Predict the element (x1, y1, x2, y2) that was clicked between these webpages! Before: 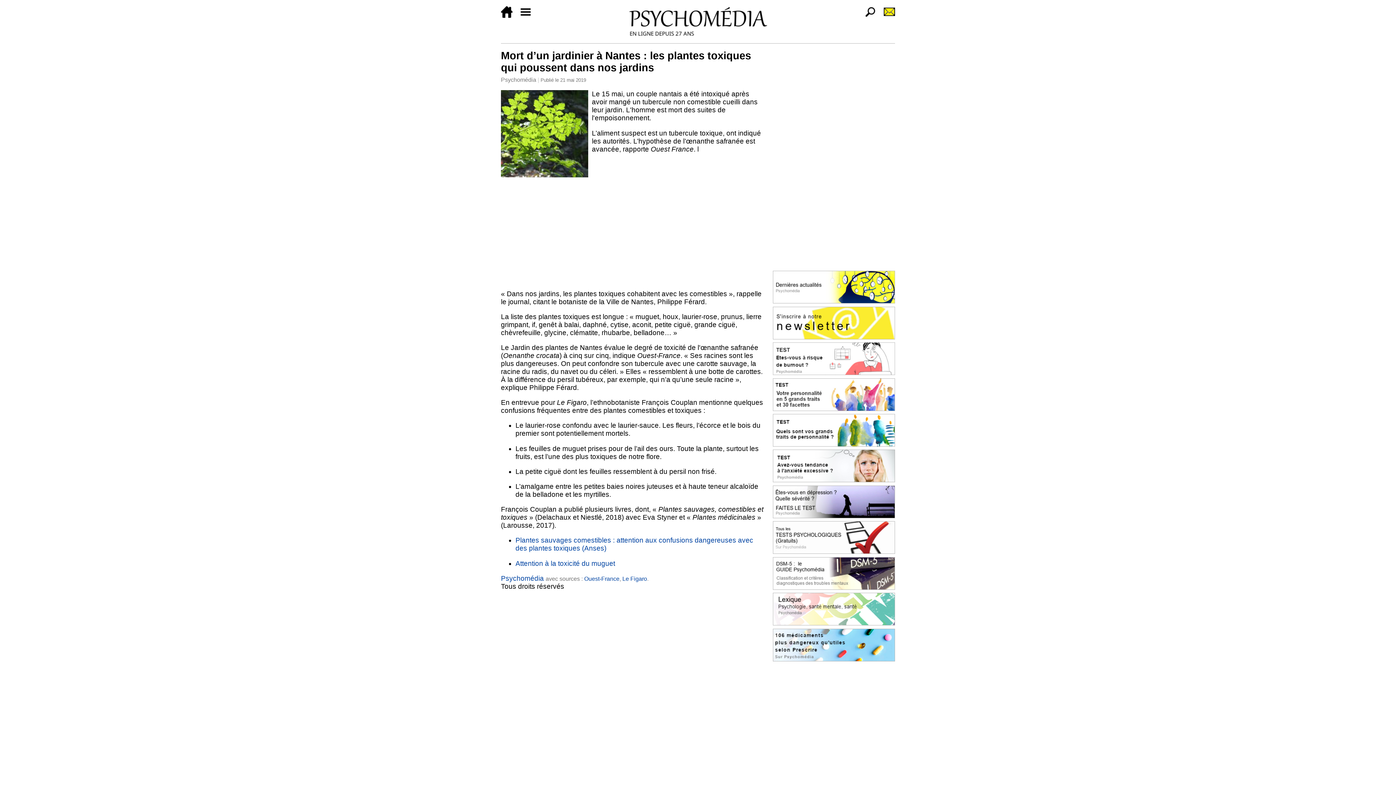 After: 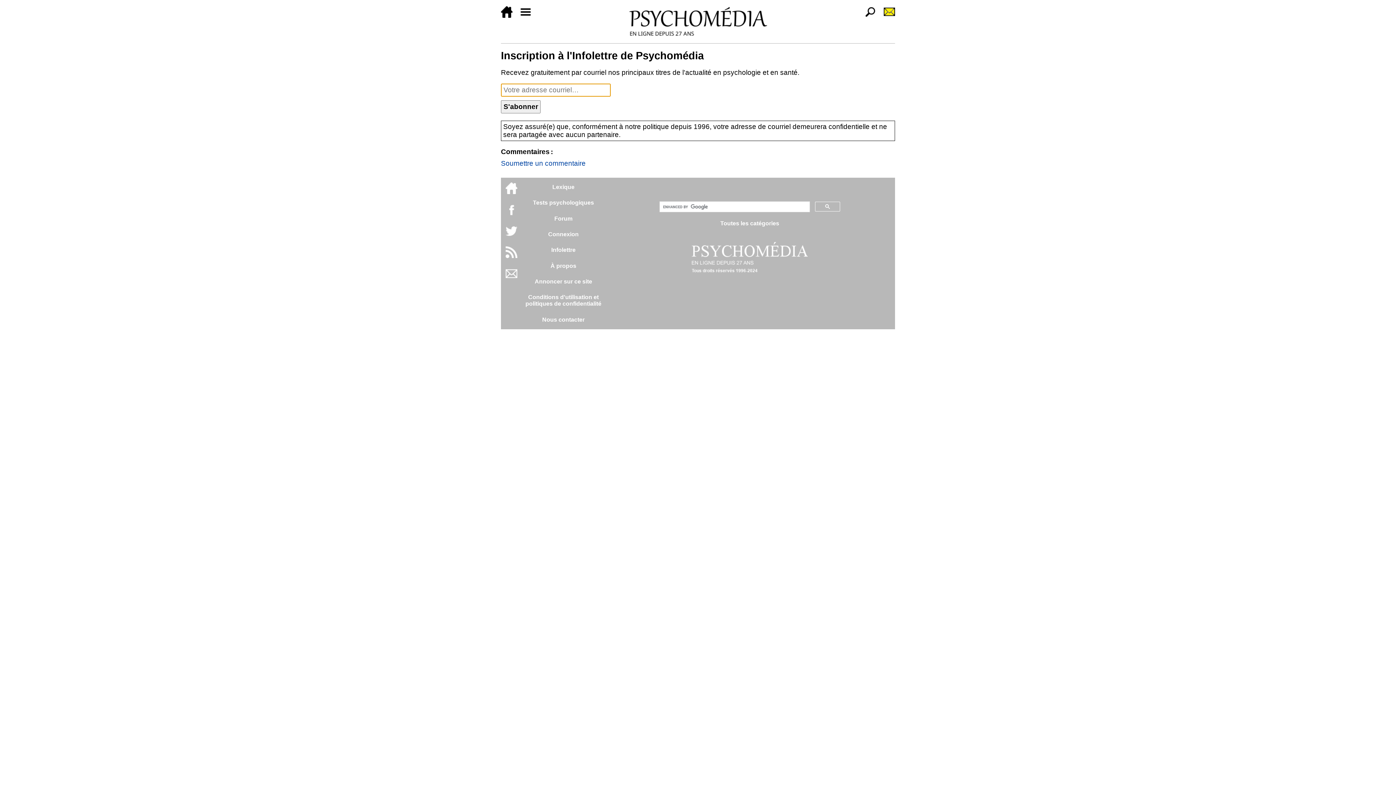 Action: bbox: (773, 306, 895, 339)